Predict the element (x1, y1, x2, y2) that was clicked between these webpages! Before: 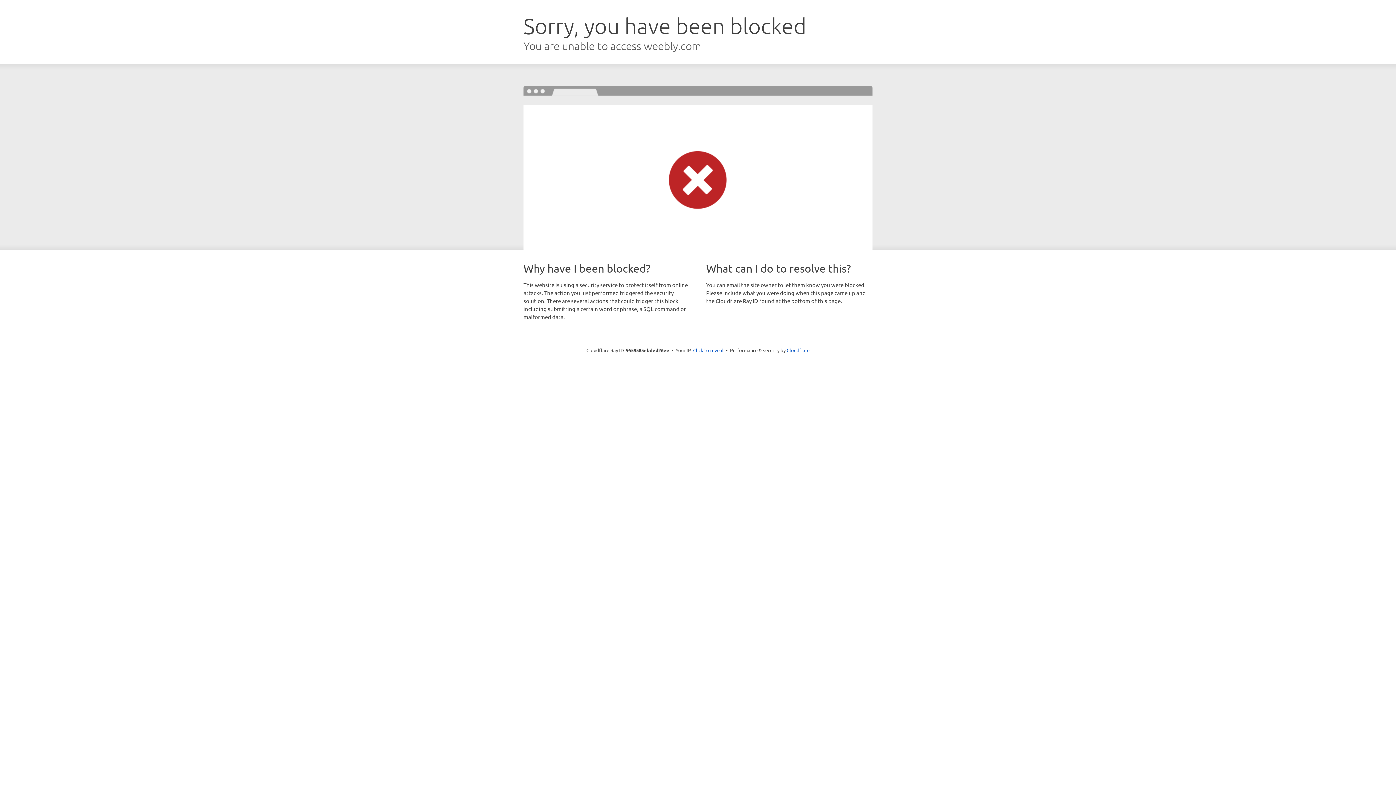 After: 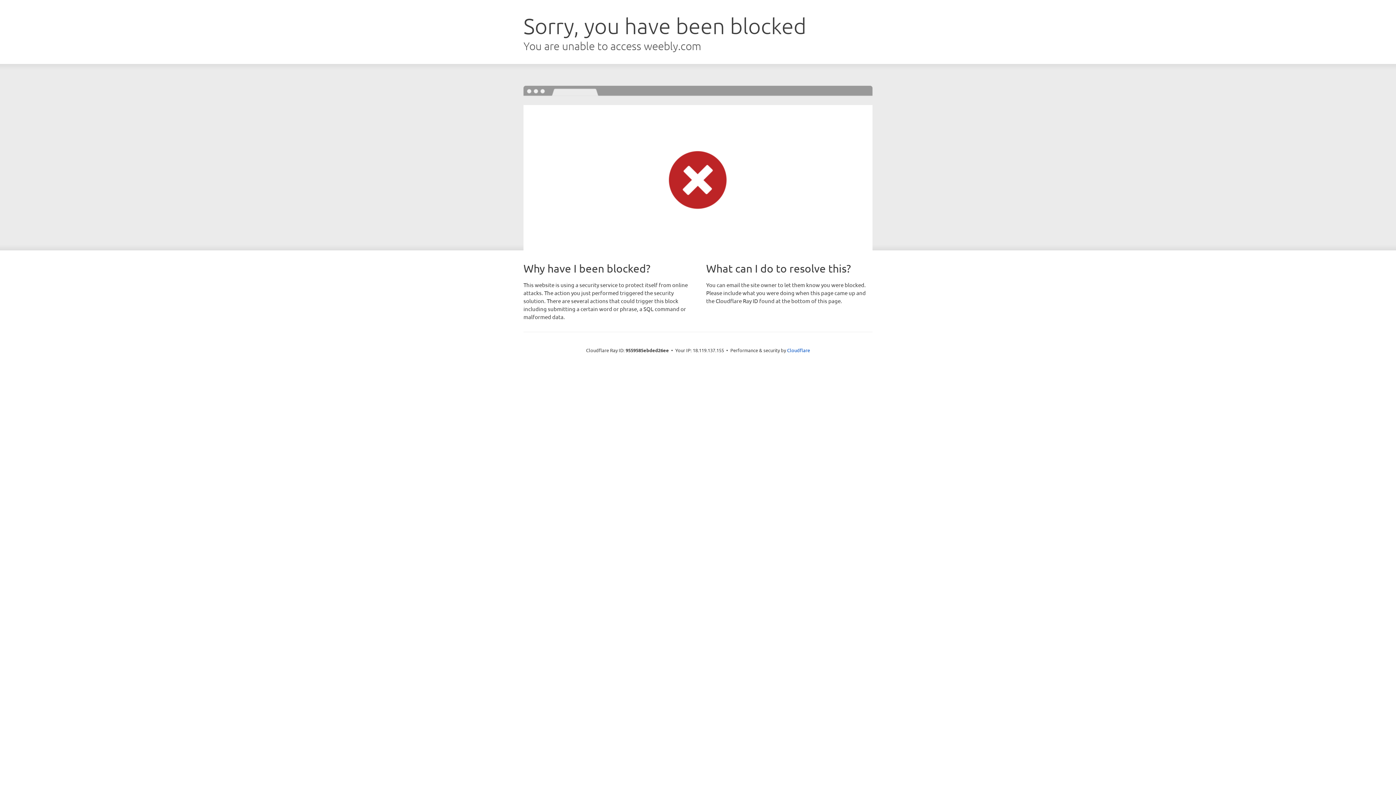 Action: label: Click to reveal bbox: (693, 346, 723, 353)